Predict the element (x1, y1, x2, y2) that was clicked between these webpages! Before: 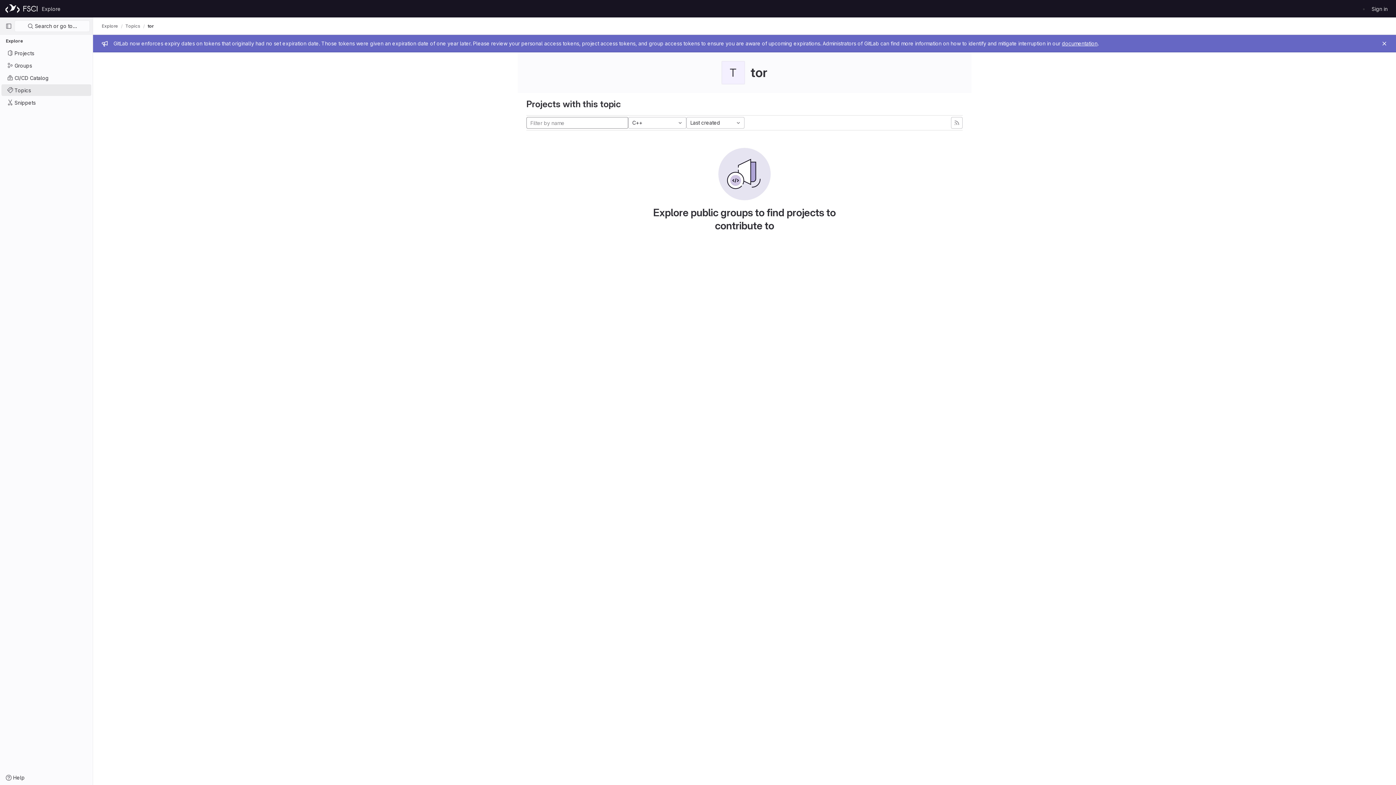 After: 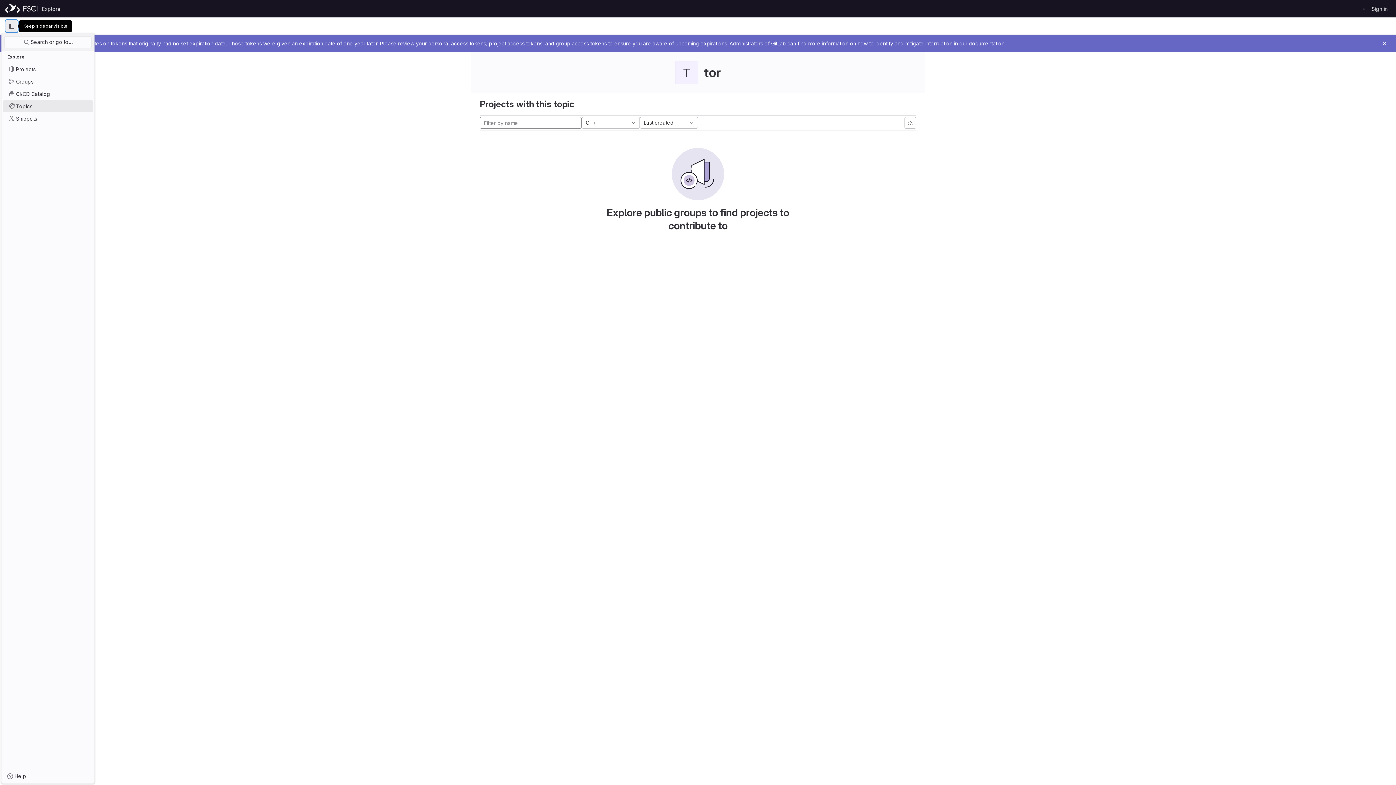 Action: label: Primary navigation sidebar bbox: (2, 20, 14, 32)